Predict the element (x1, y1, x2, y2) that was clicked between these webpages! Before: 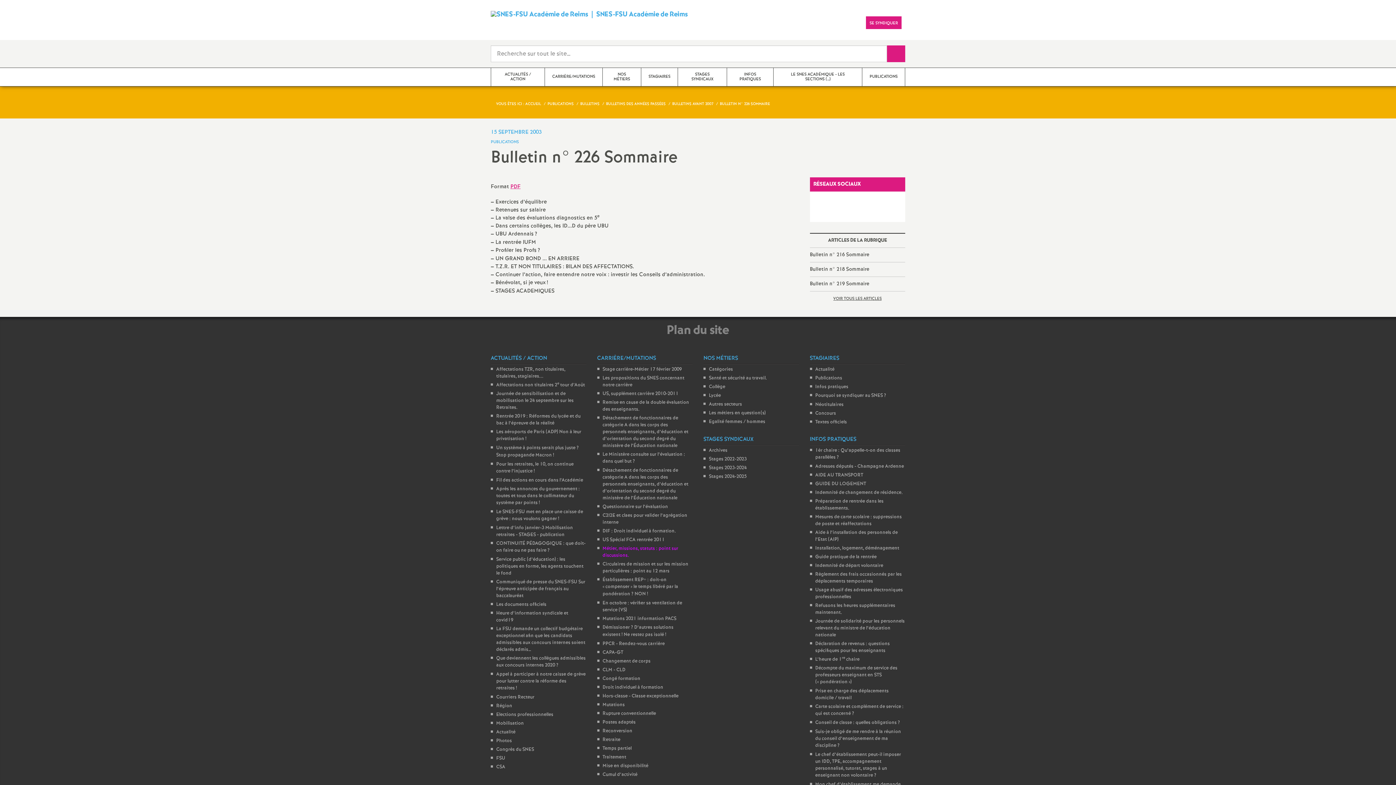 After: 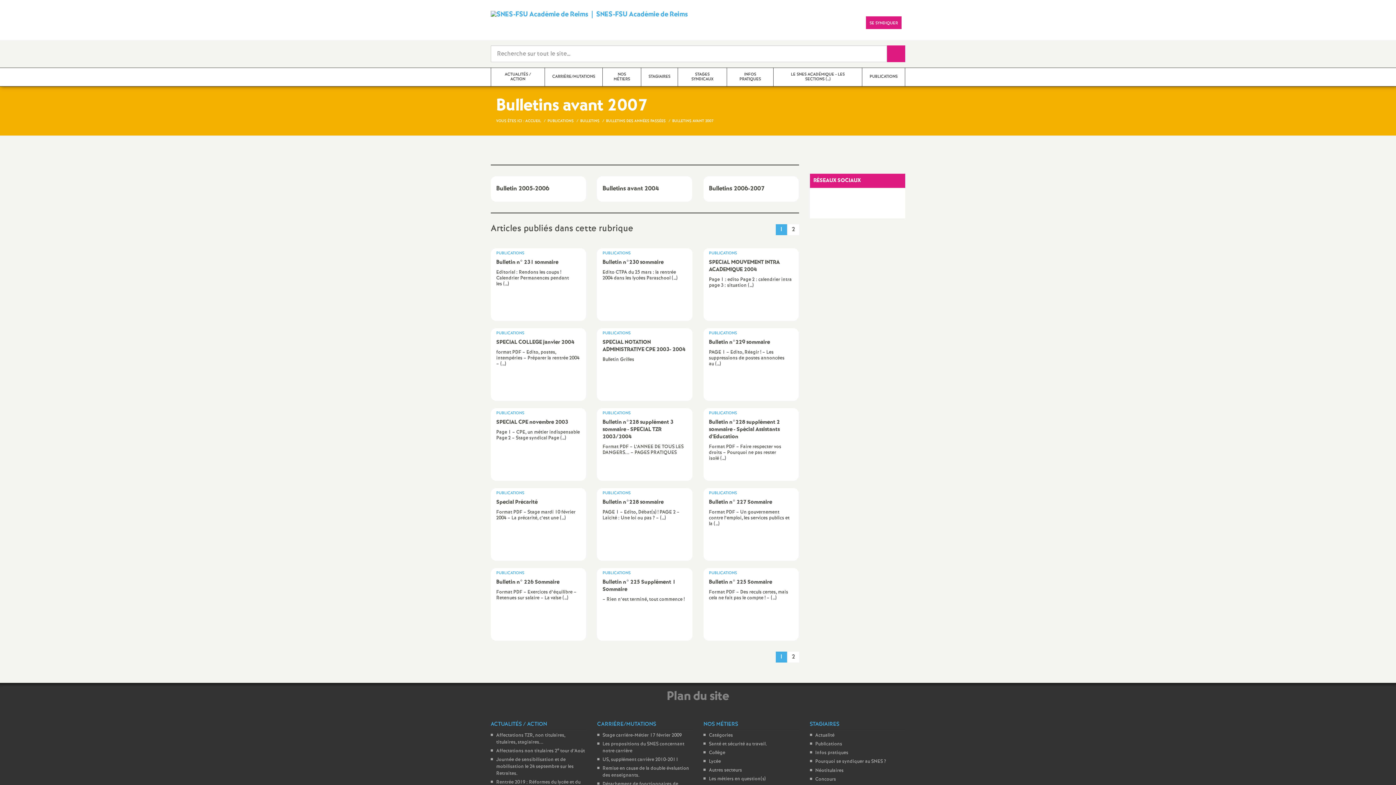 Action: label: VOIR TOUS LES ARTICLES bbox: (833, 296, 881, 301)